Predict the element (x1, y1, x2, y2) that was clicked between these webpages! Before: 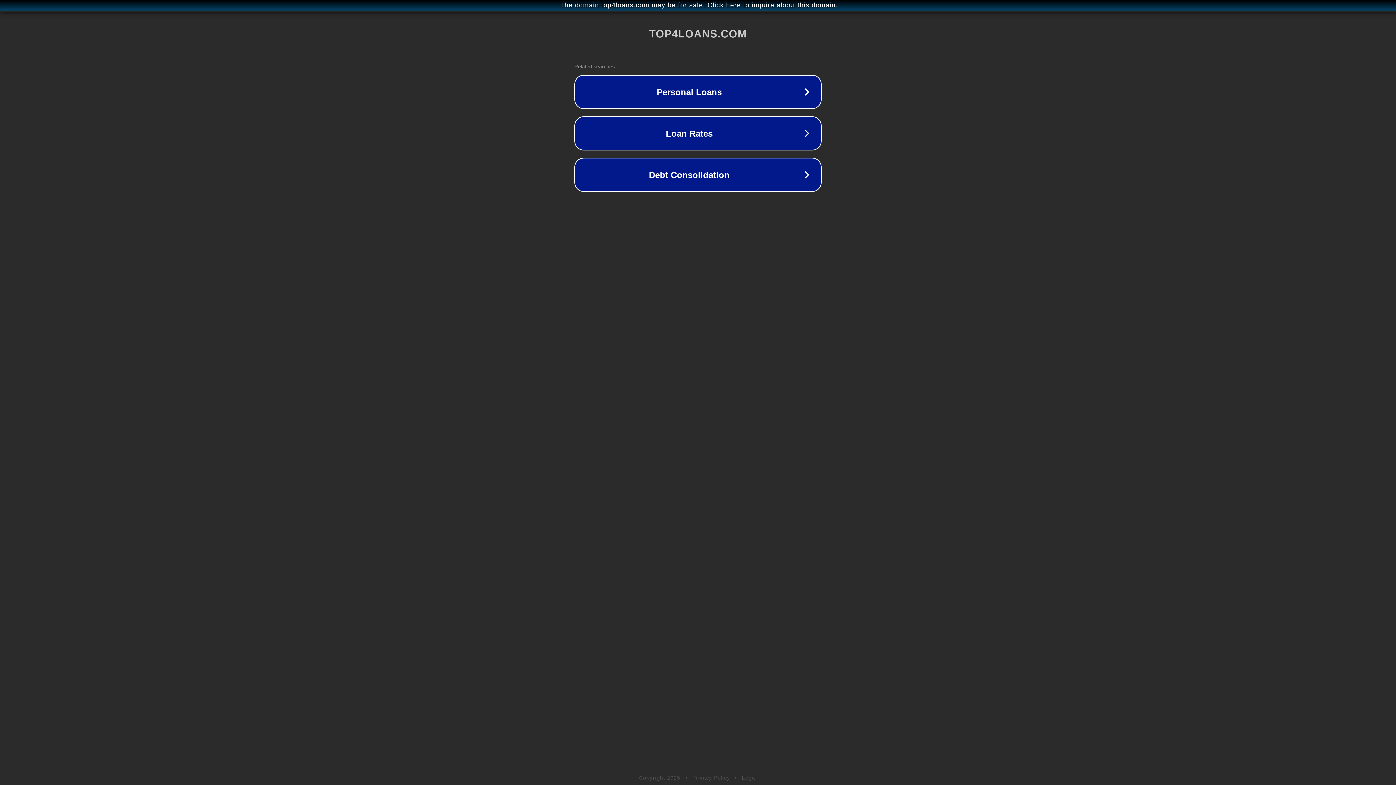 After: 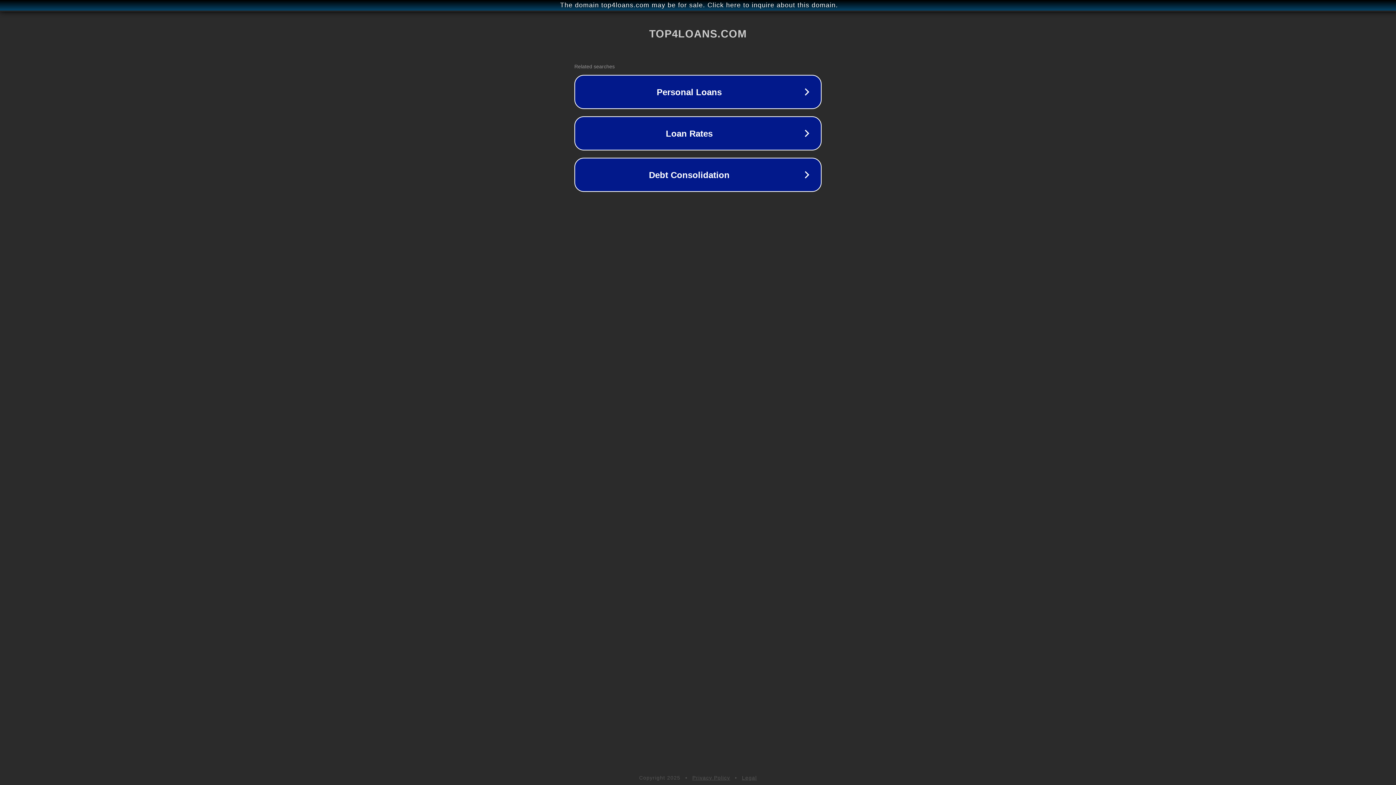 Action: label: Legal bbox: (742, 775, 757, 781)